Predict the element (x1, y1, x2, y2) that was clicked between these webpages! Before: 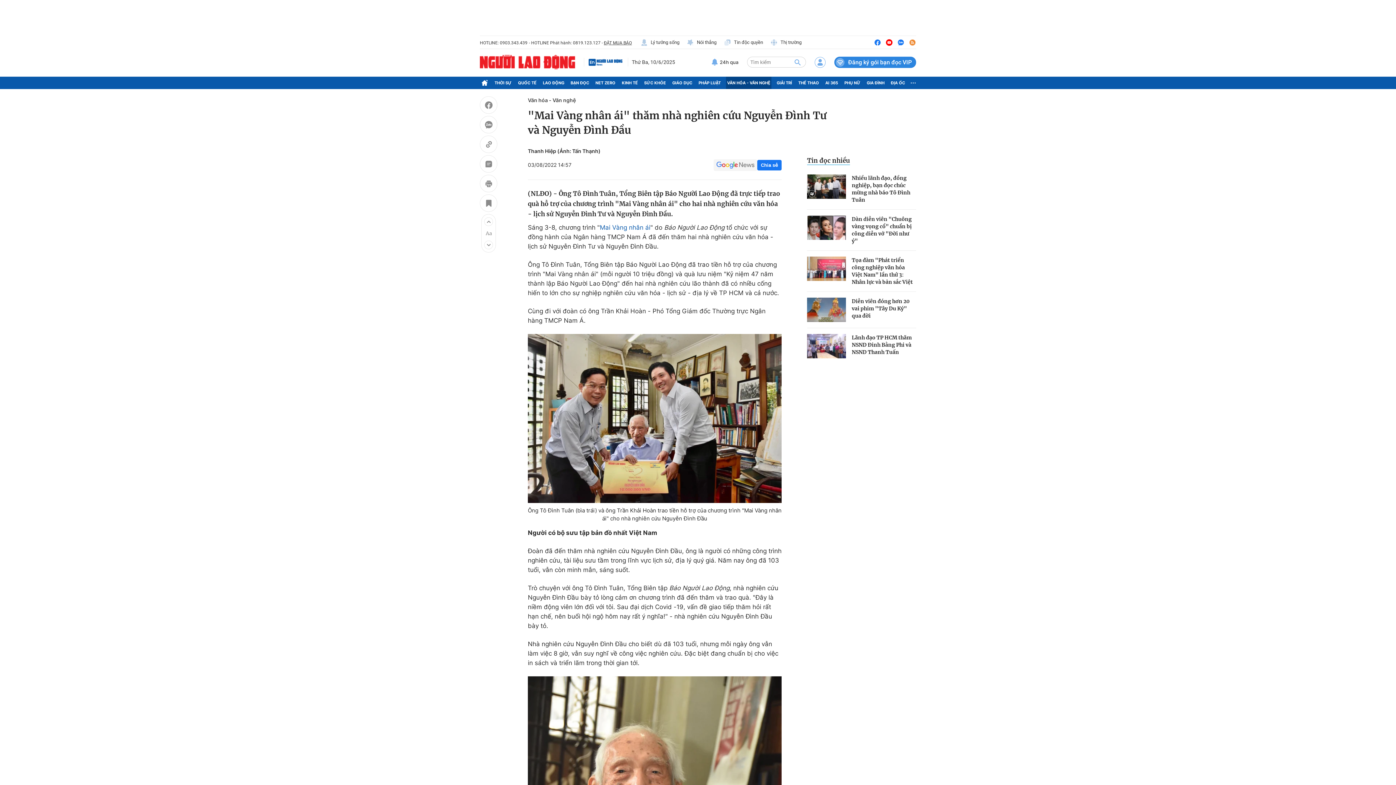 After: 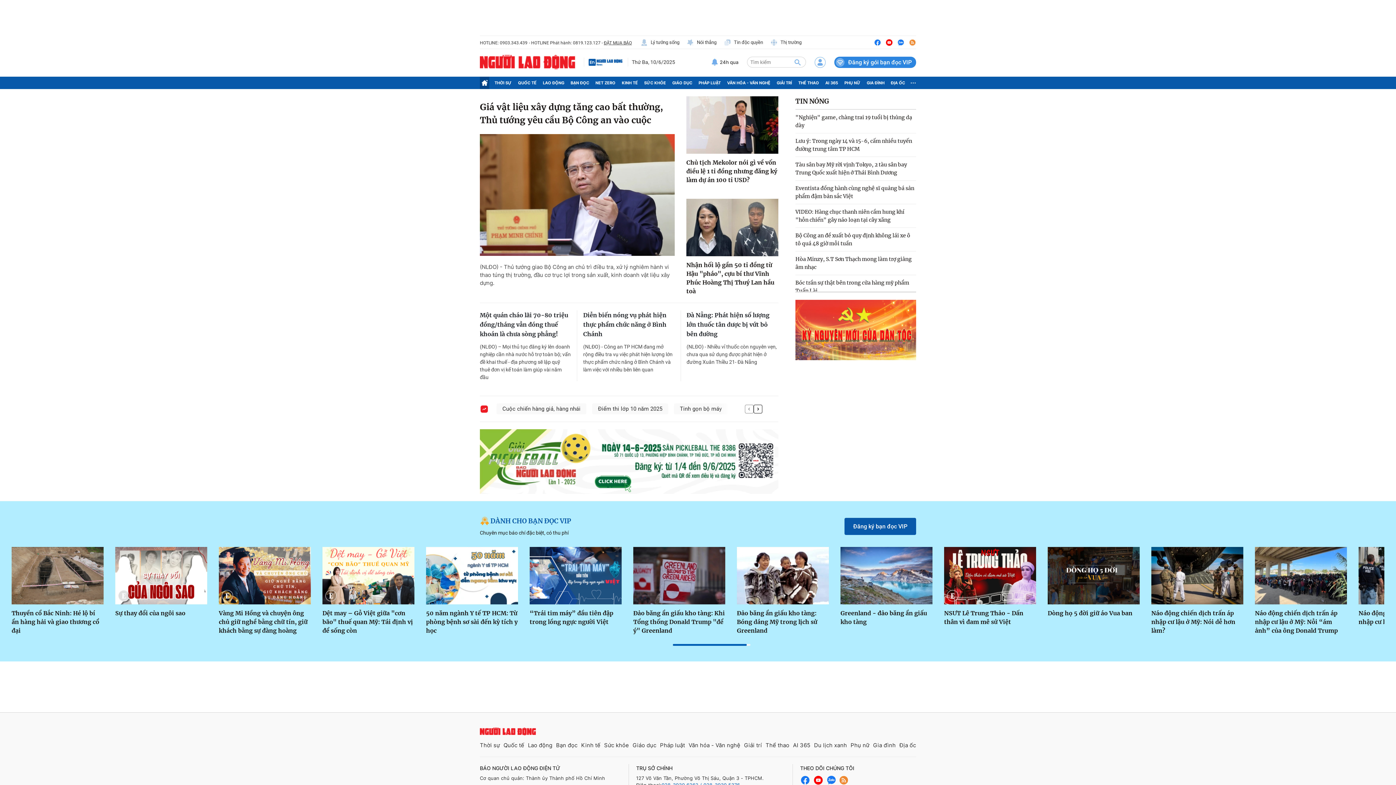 Action: bbox: (480, 54, 575, 69)